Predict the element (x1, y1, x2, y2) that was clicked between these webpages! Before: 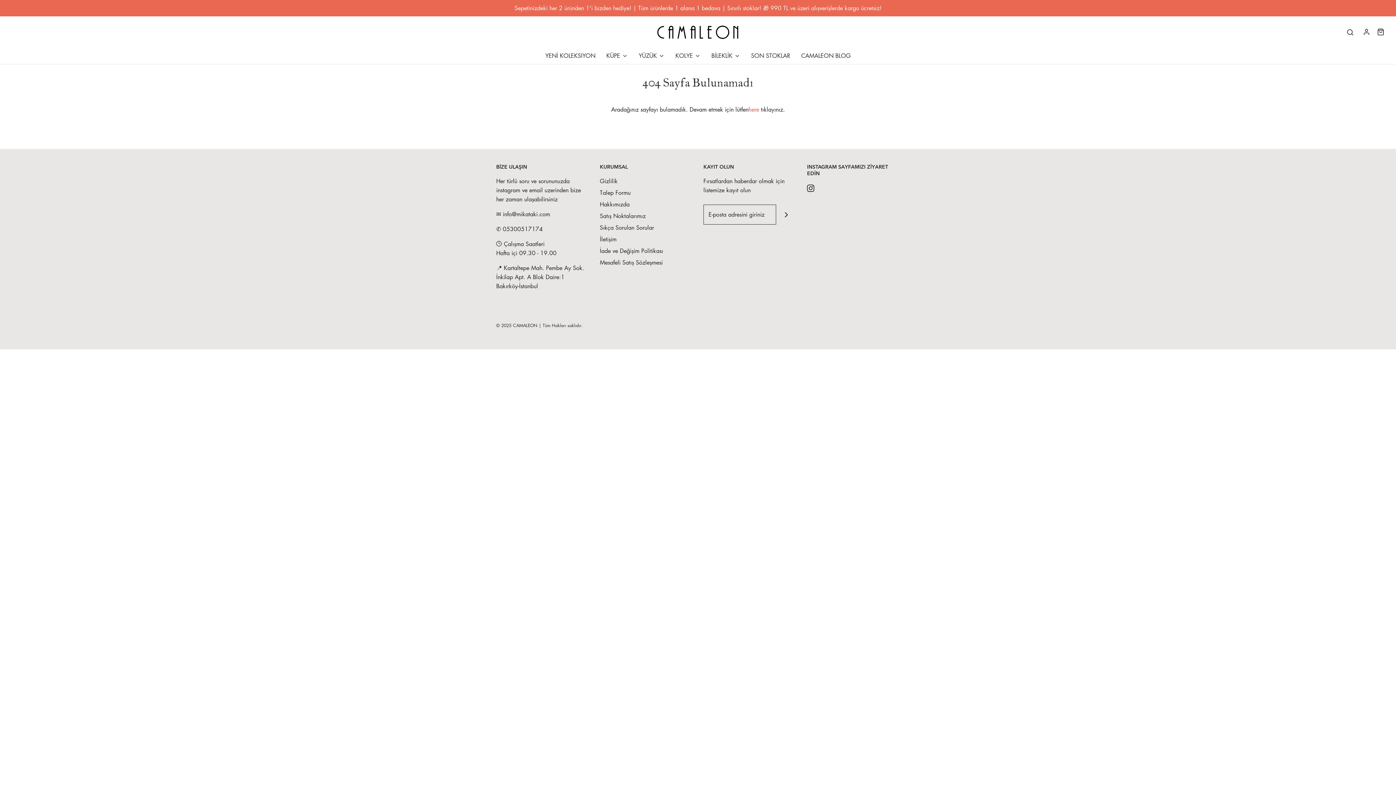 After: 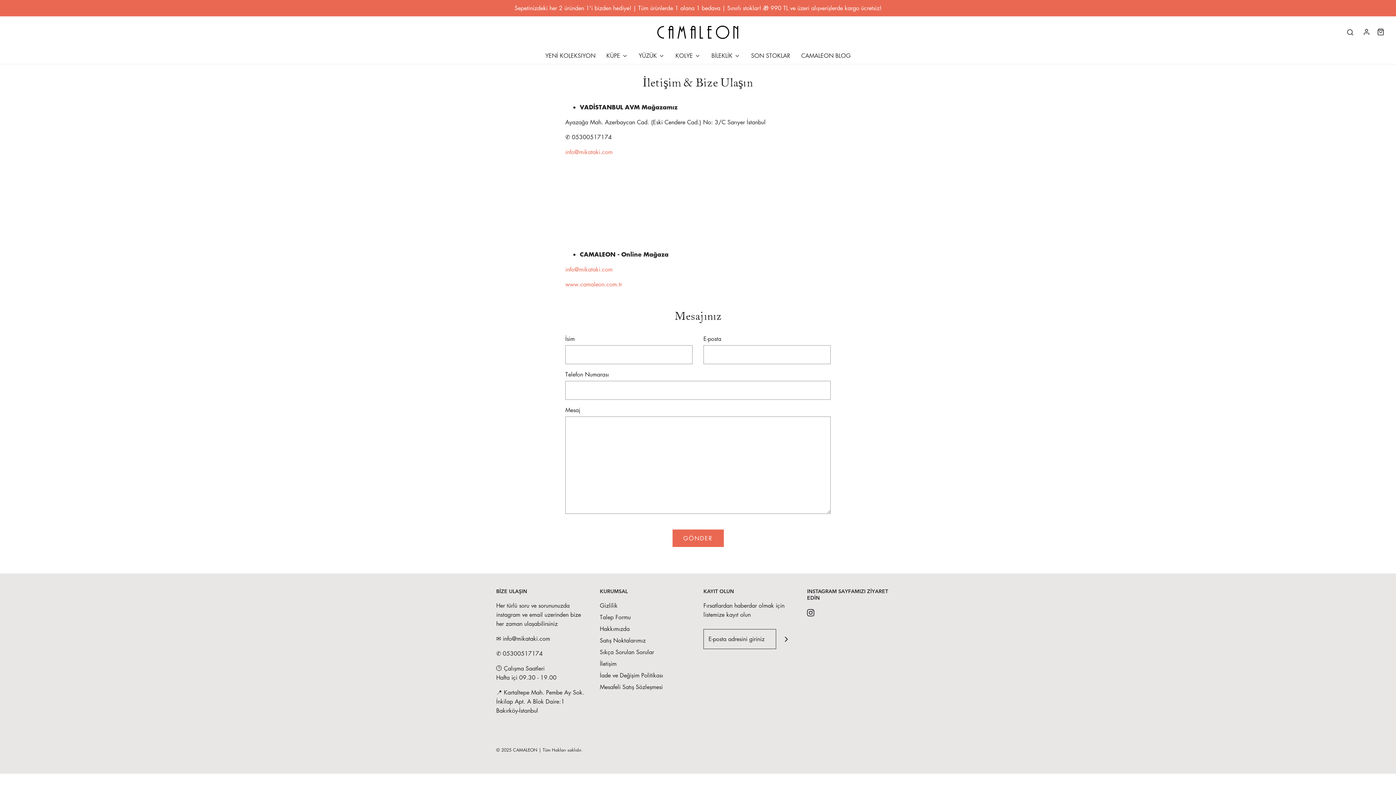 Action: bbox: (600, 235, 616, 246) label: İletişim